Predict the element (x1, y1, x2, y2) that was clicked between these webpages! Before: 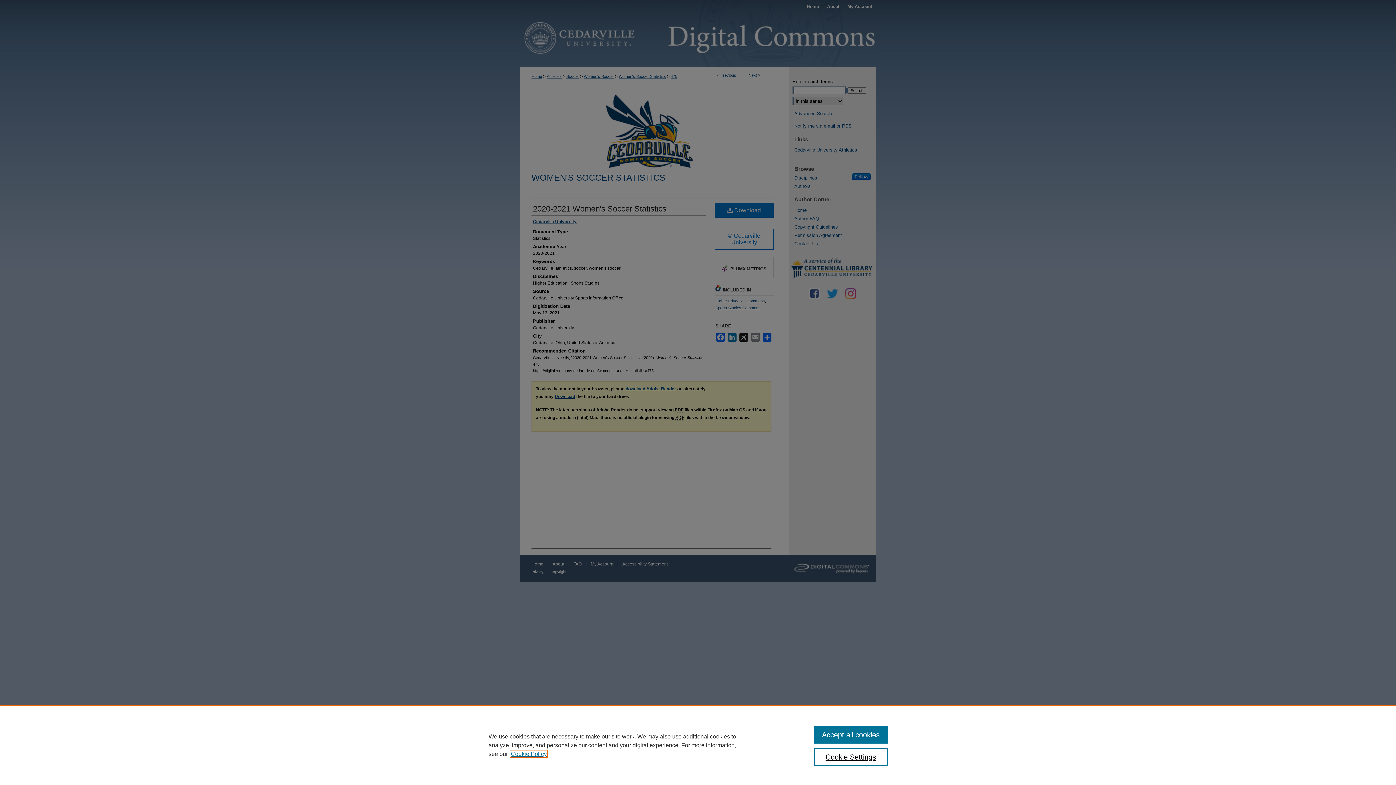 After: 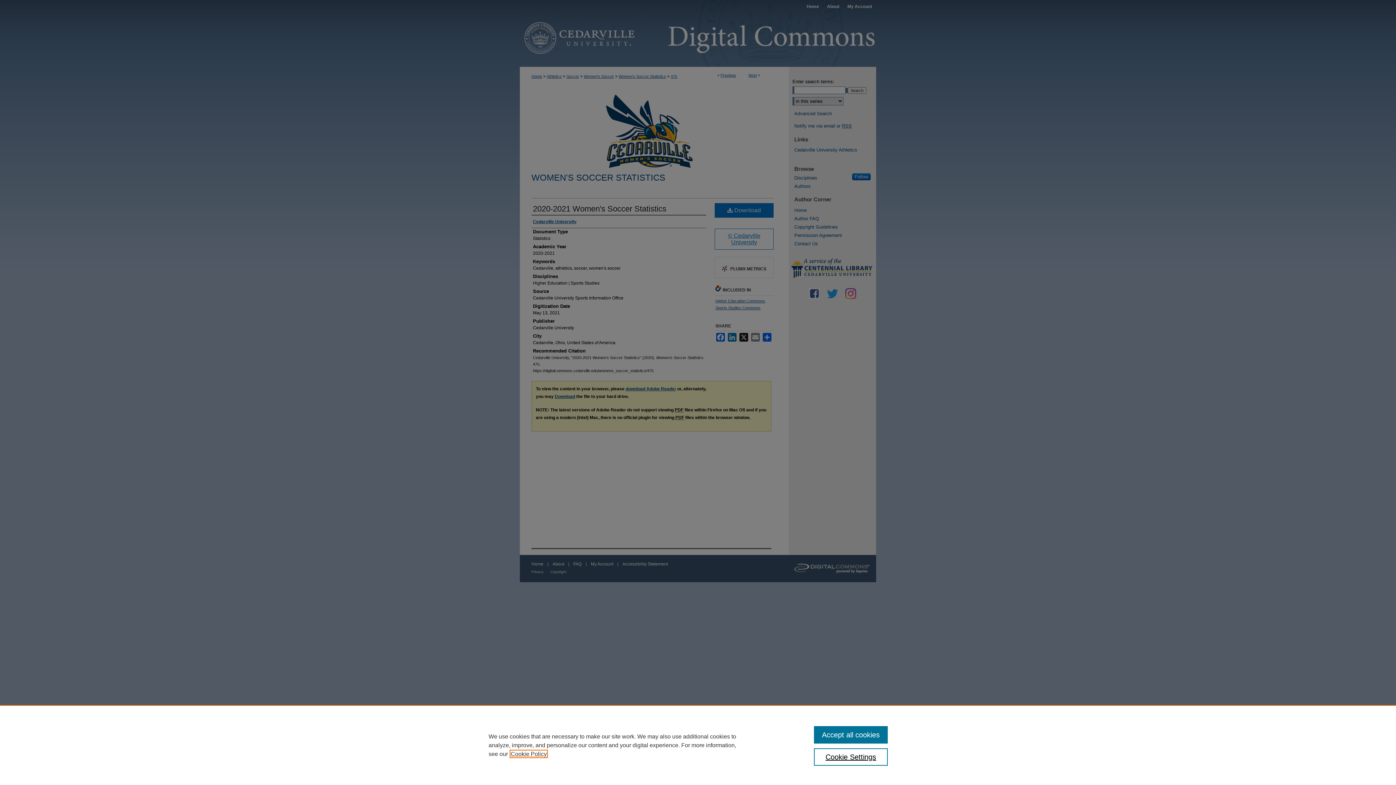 Action: bbox: (510, 751, 546, 757) label: , opens in a new tab